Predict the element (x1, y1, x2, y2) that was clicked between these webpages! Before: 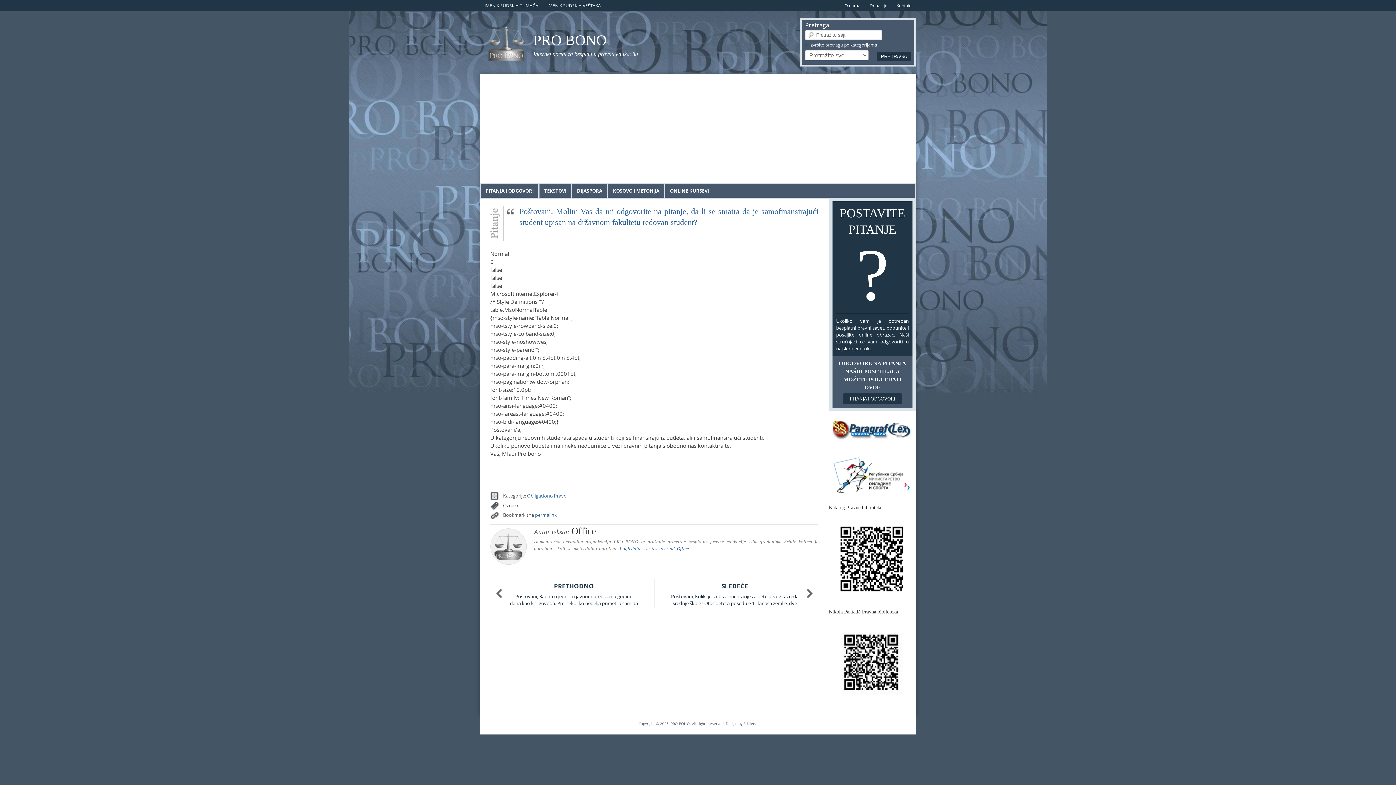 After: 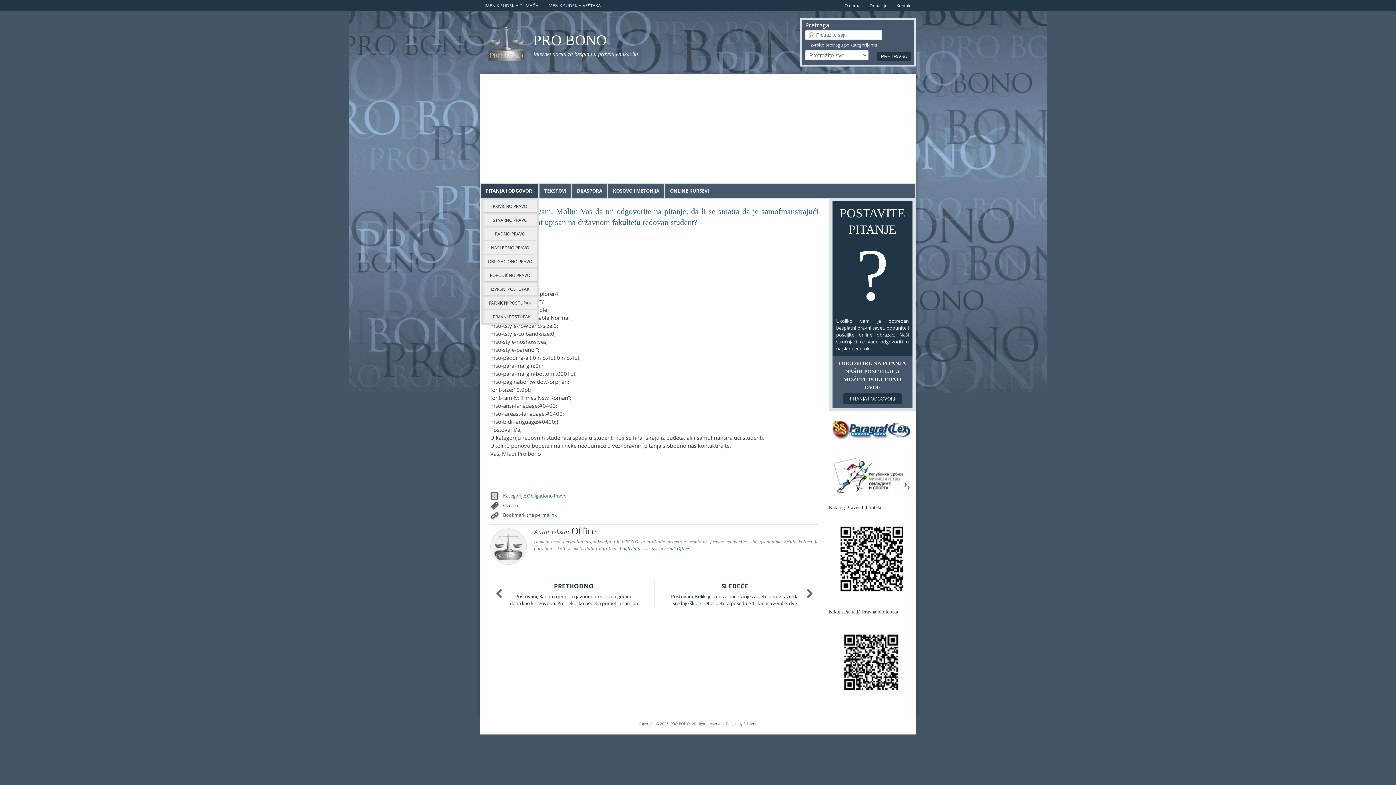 Action: label: PITANJA I ODGOVORI bbox: (481, 184, 539, 197)